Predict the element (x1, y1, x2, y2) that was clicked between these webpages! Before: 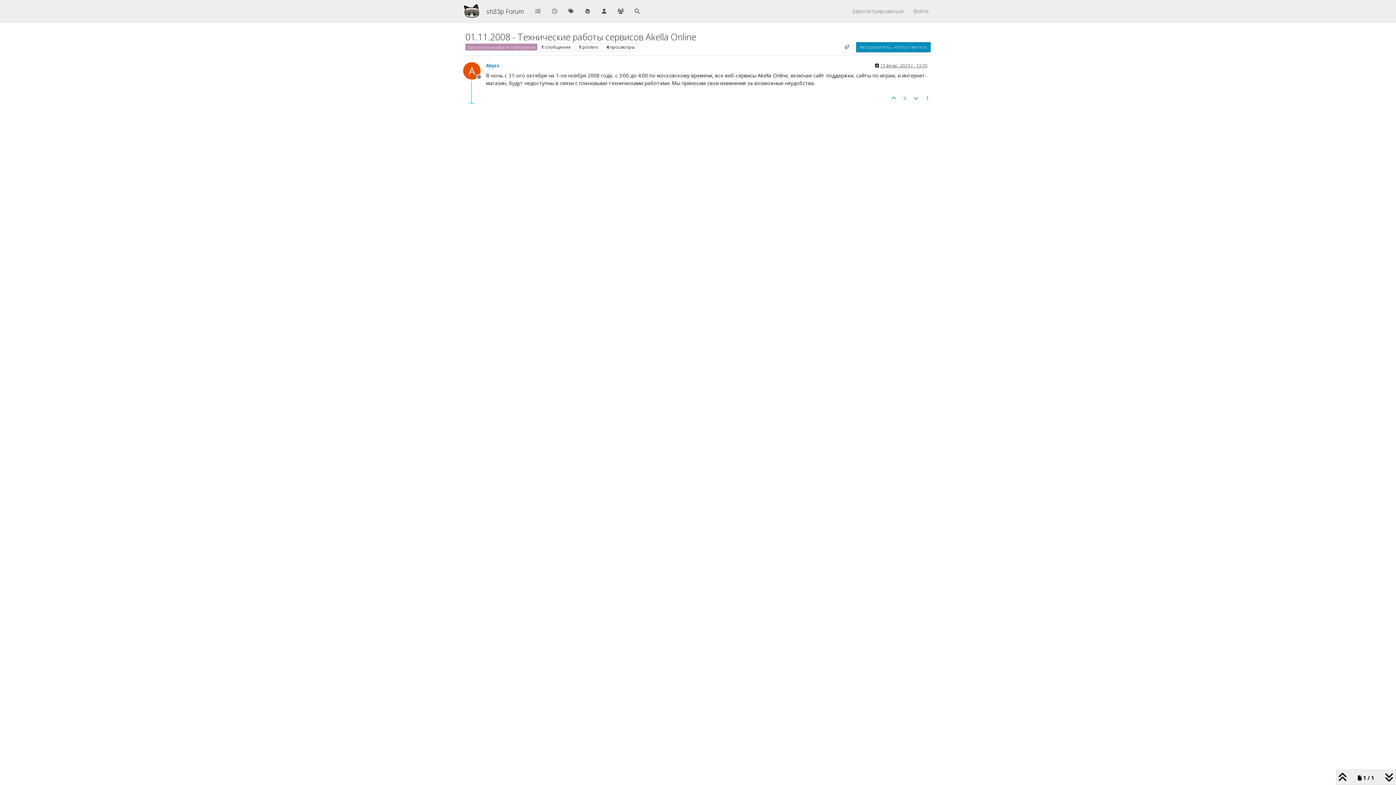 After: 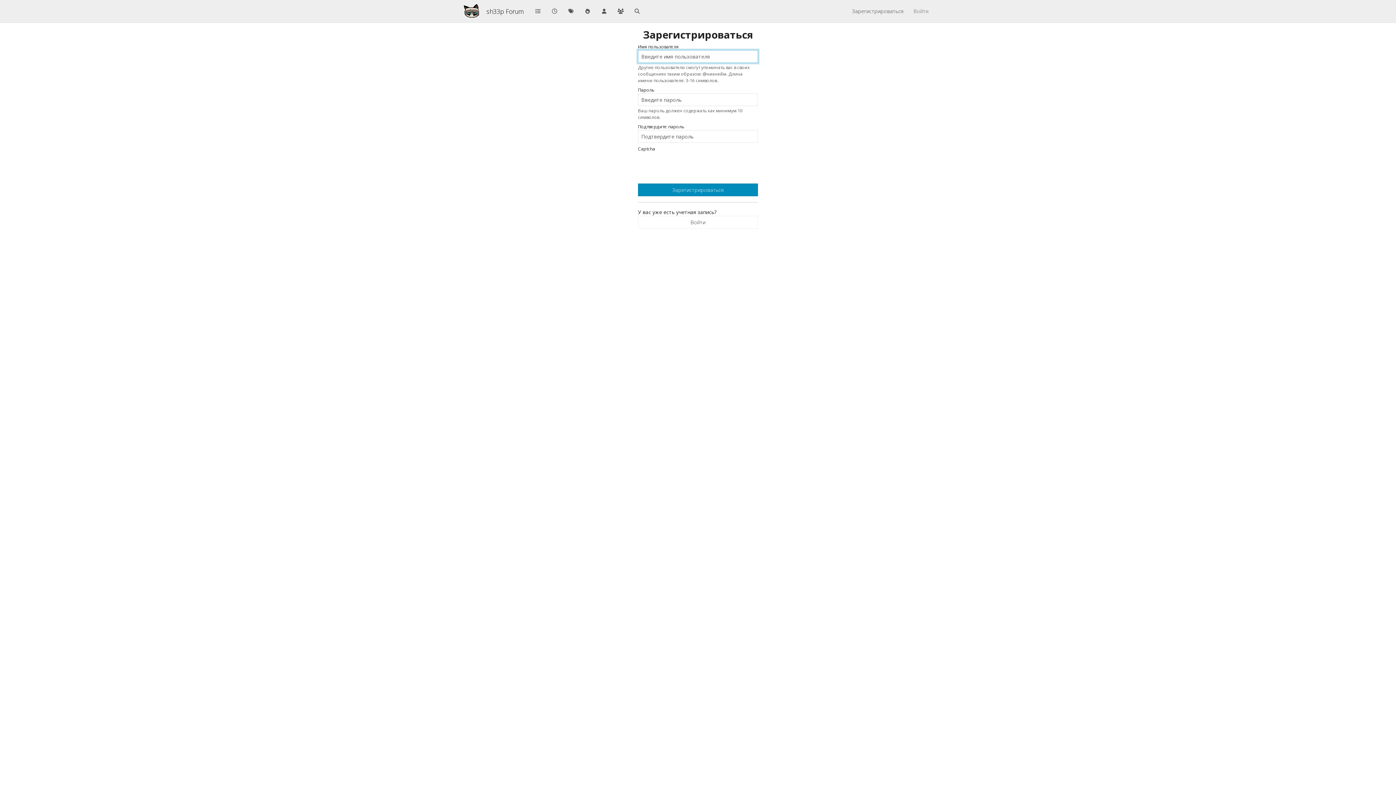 Action: label: Зарегистрироваться bbox: (847, 4, 908, 17)